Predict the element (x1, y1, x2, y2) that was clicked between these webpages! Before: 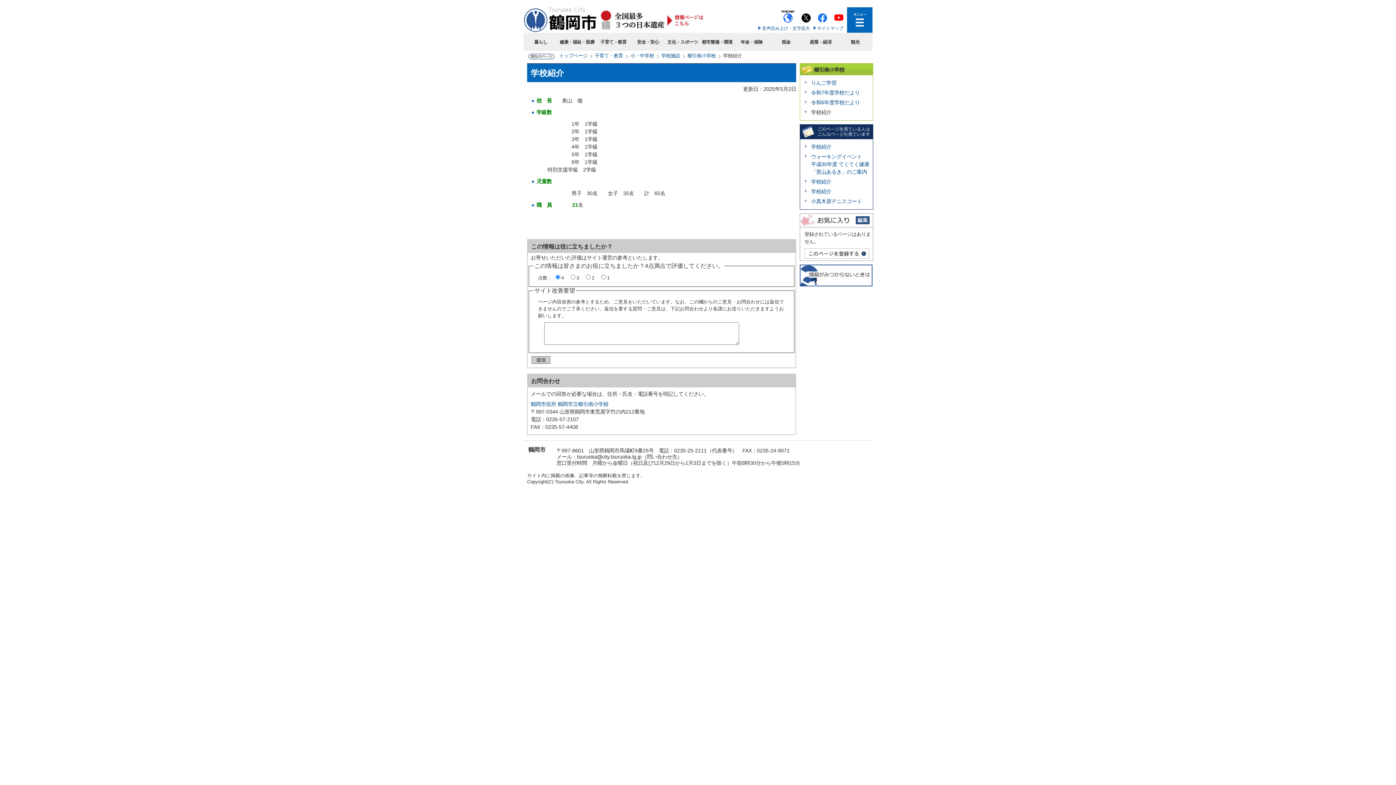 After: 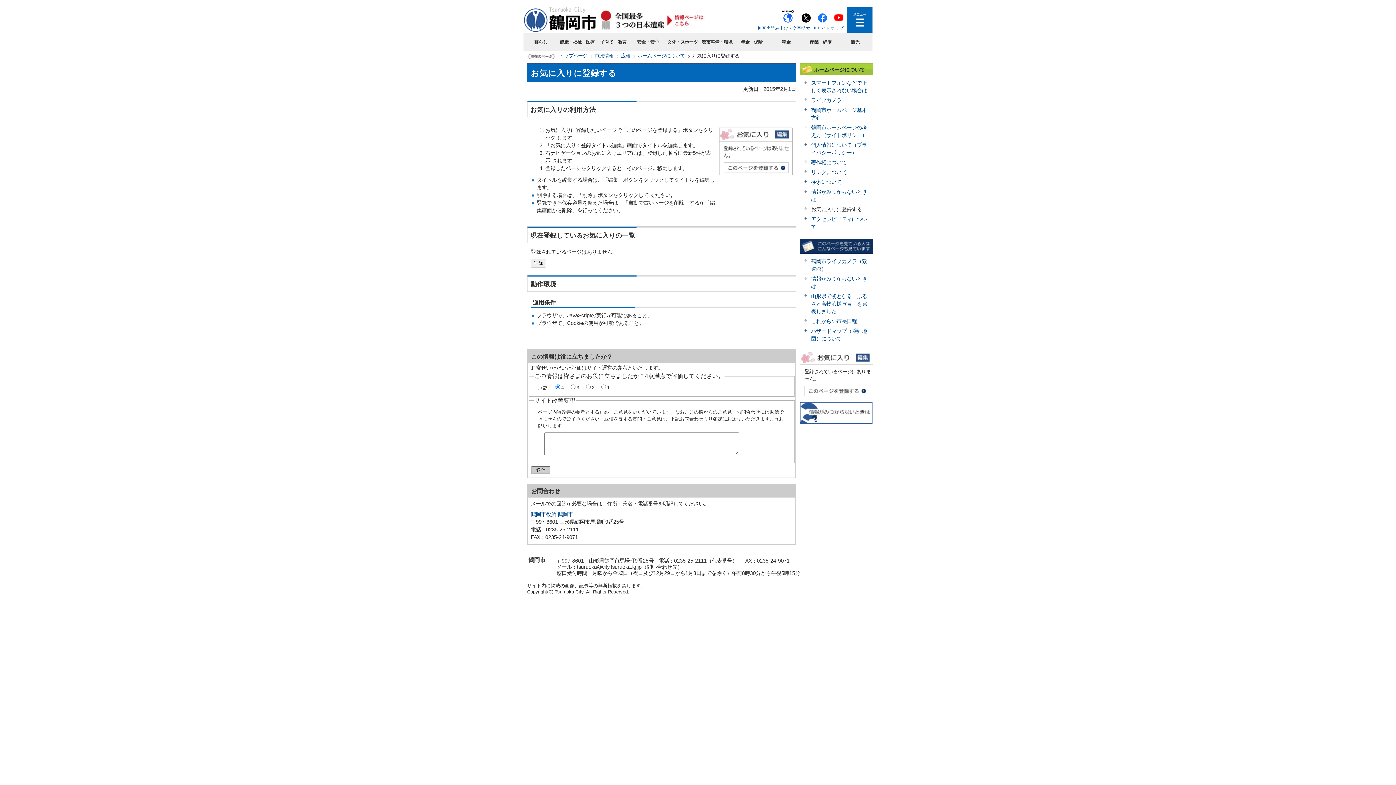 Action: bbox: (855, 222, 870, 224)